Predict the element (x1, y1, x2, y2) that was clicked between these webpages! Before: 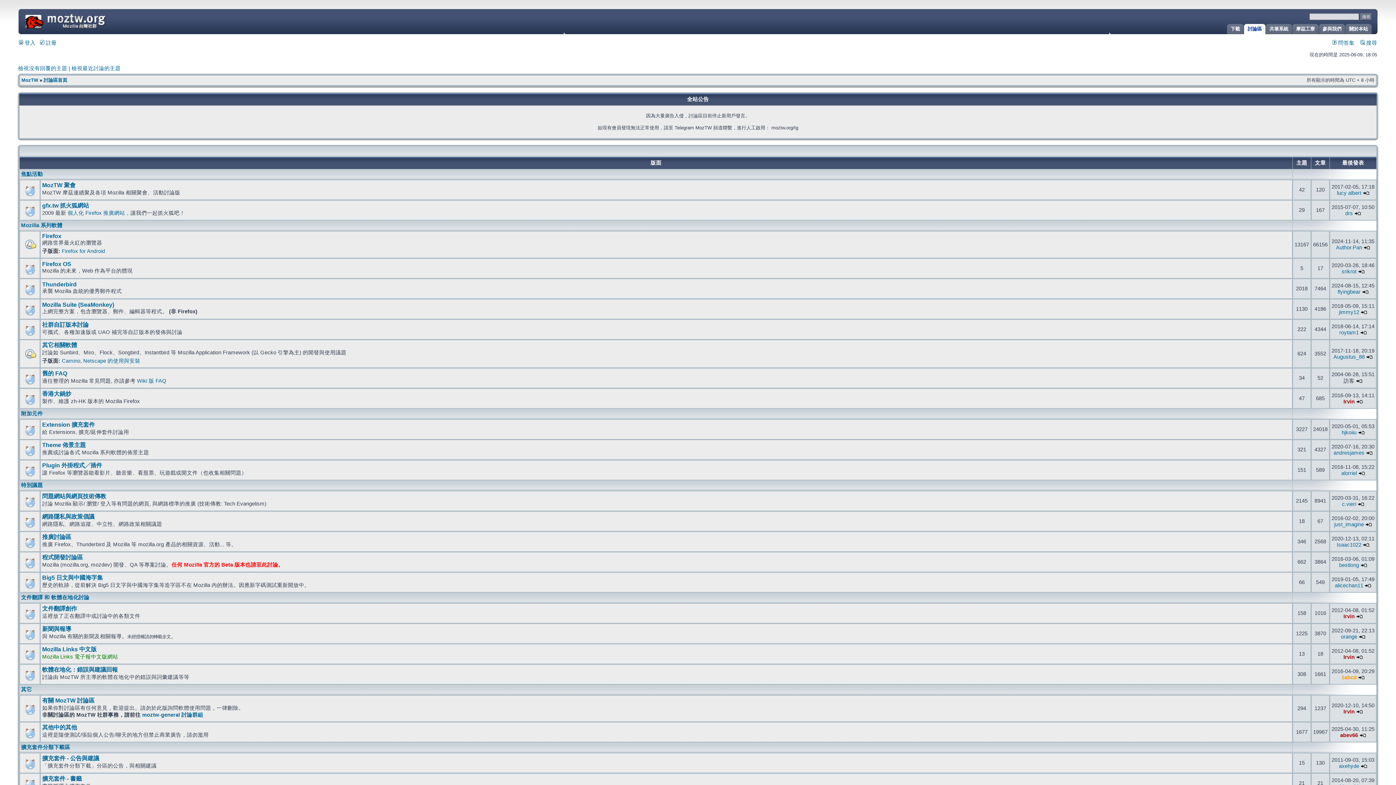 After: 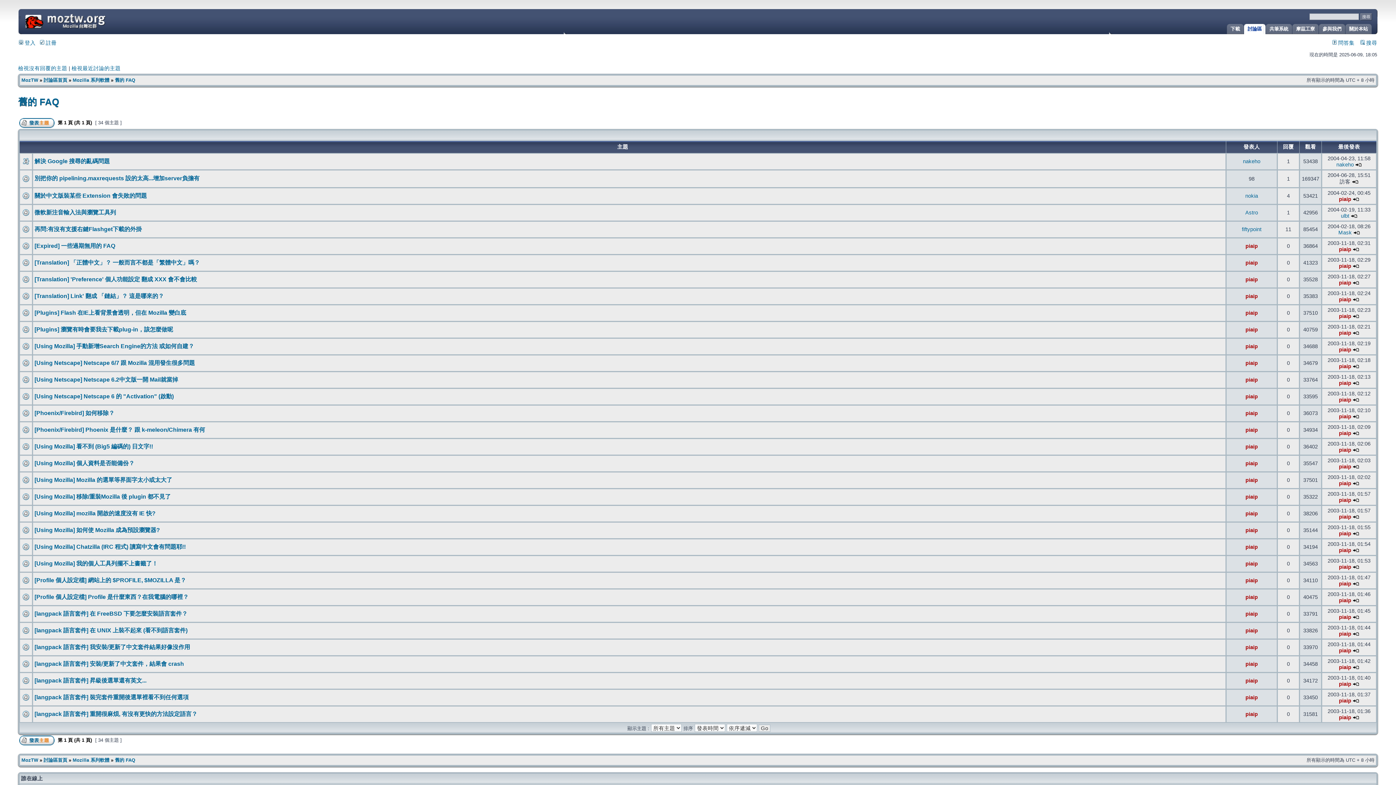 Action: bbox: (42, 370, 67, 376) label: 舊的 FAQ